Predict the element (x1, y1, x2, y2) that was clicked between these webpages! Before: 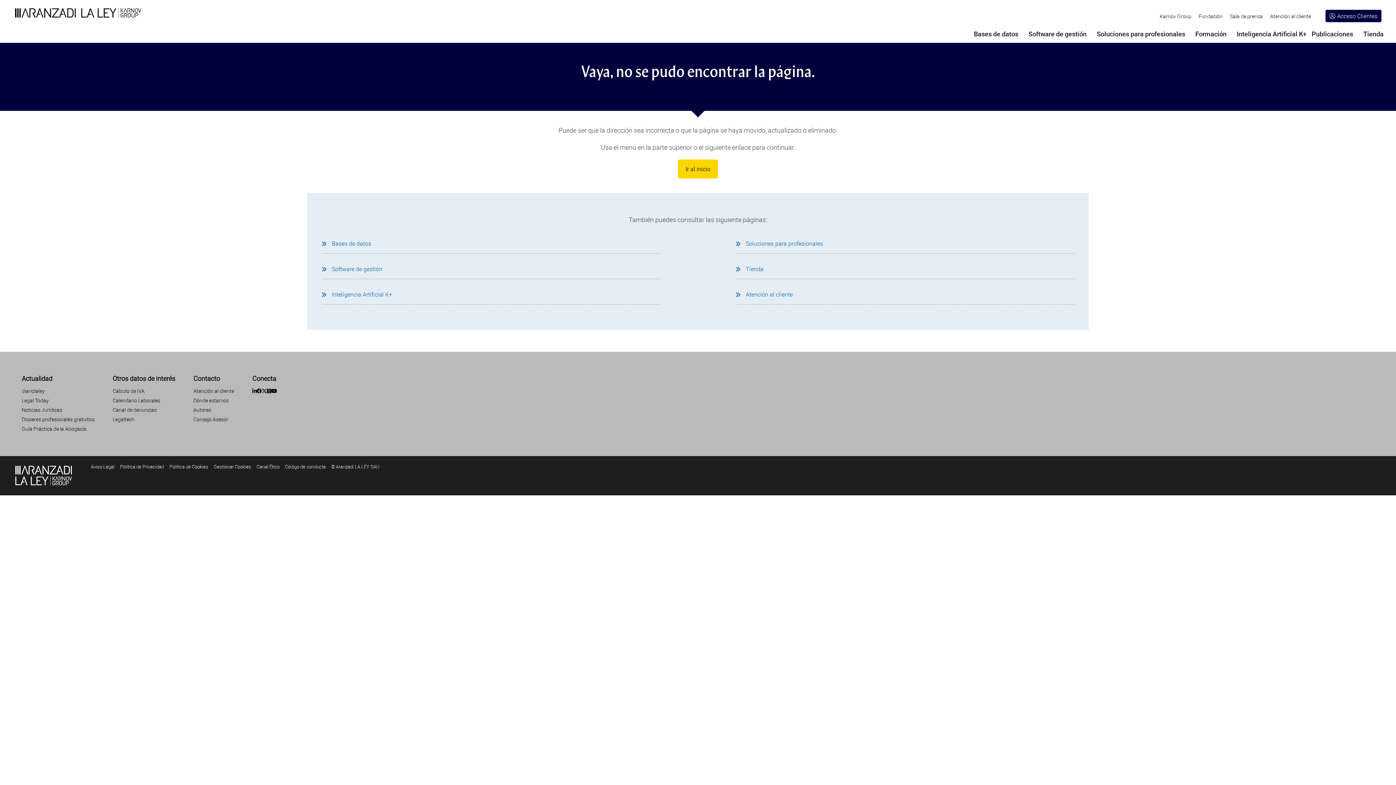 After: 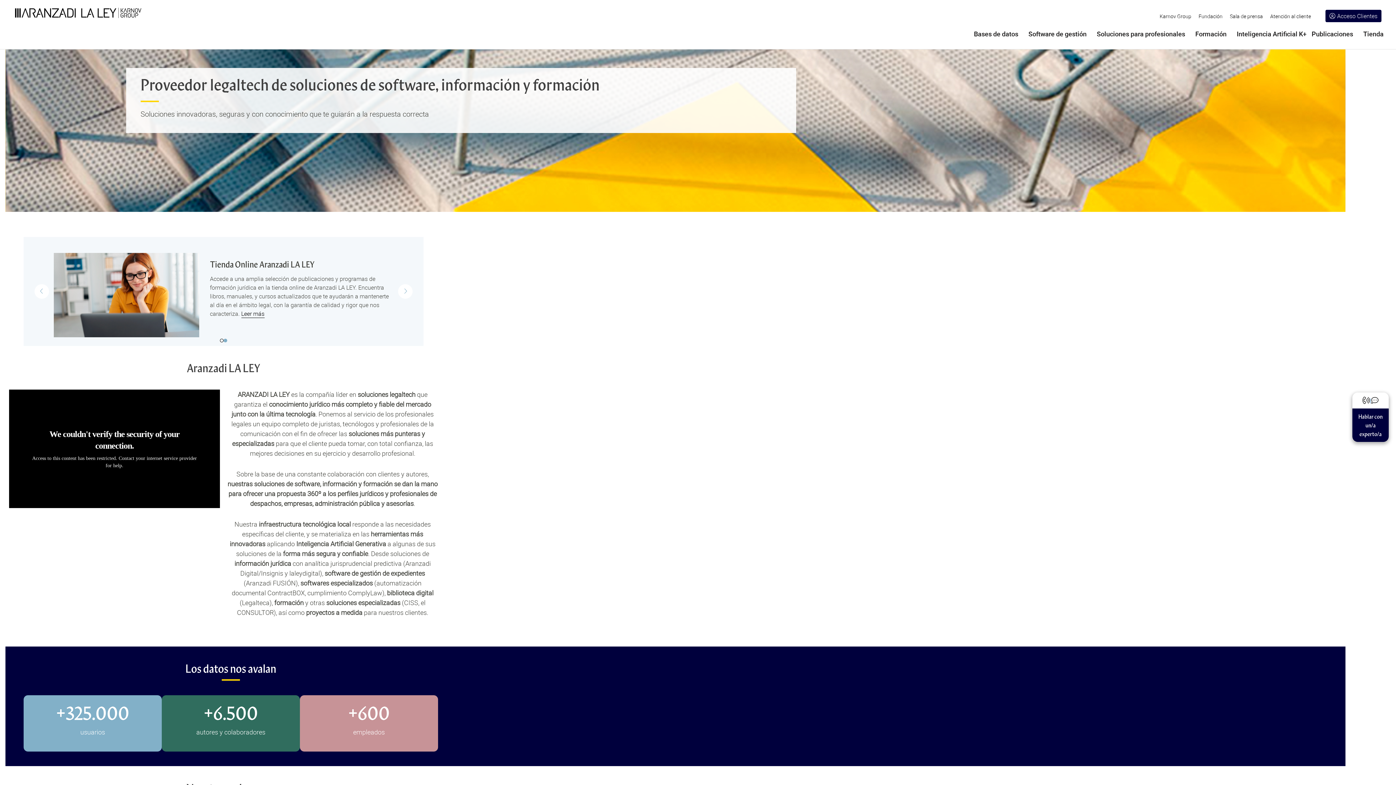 Action: label: Ir al inicio bbox: (678, 159, 718, 178)